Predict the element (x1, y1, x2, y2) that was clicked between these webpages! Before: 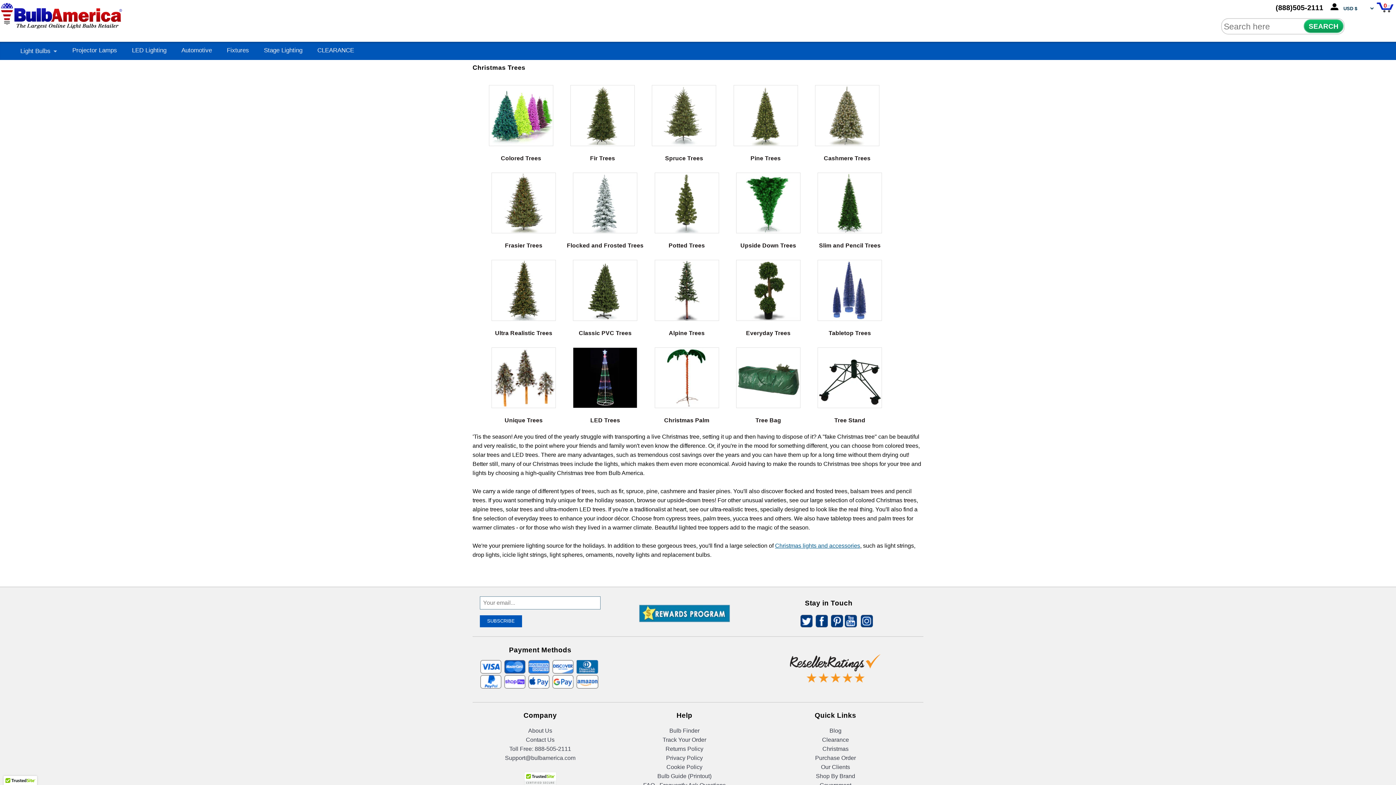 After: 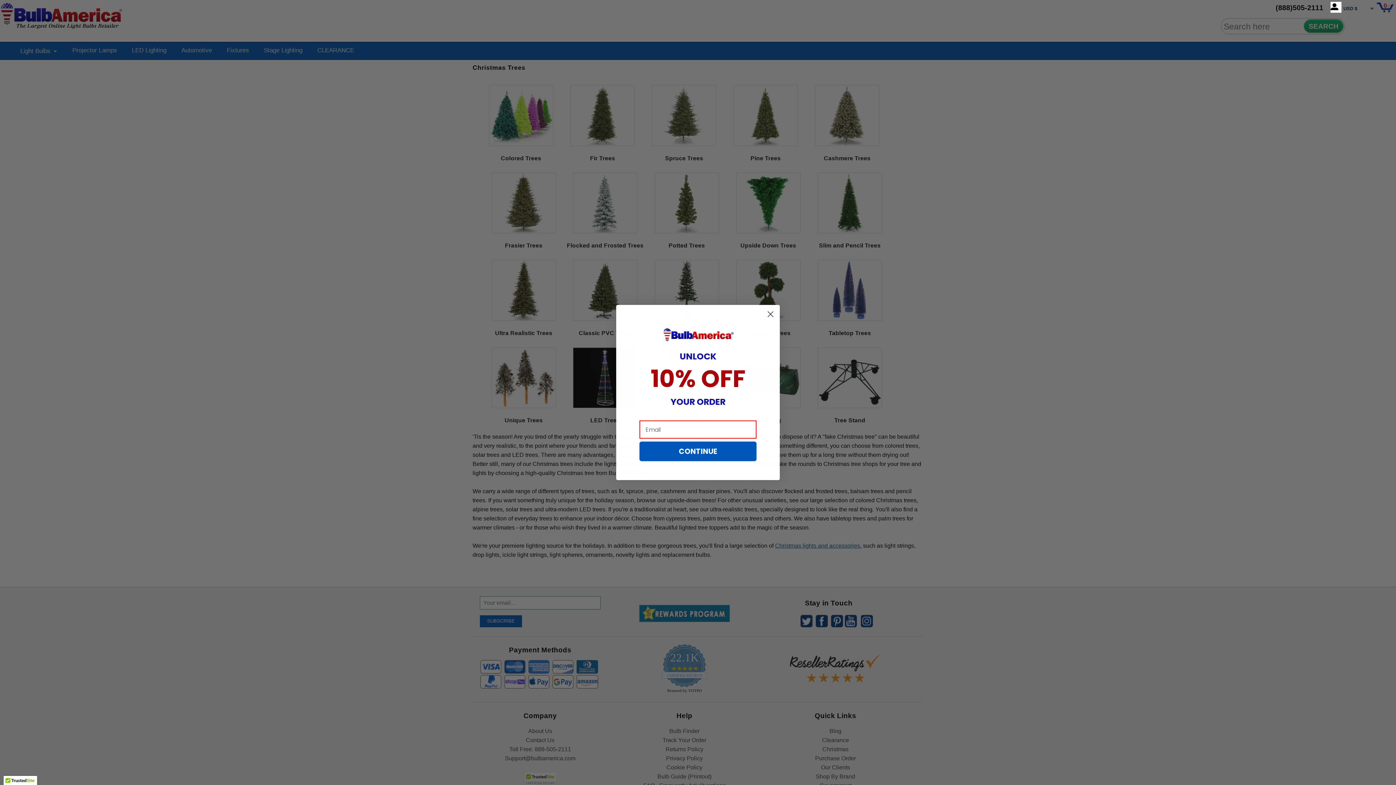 Action: bbox: (505, 755, 575, 761) label: email on Support@bulbamerica.com